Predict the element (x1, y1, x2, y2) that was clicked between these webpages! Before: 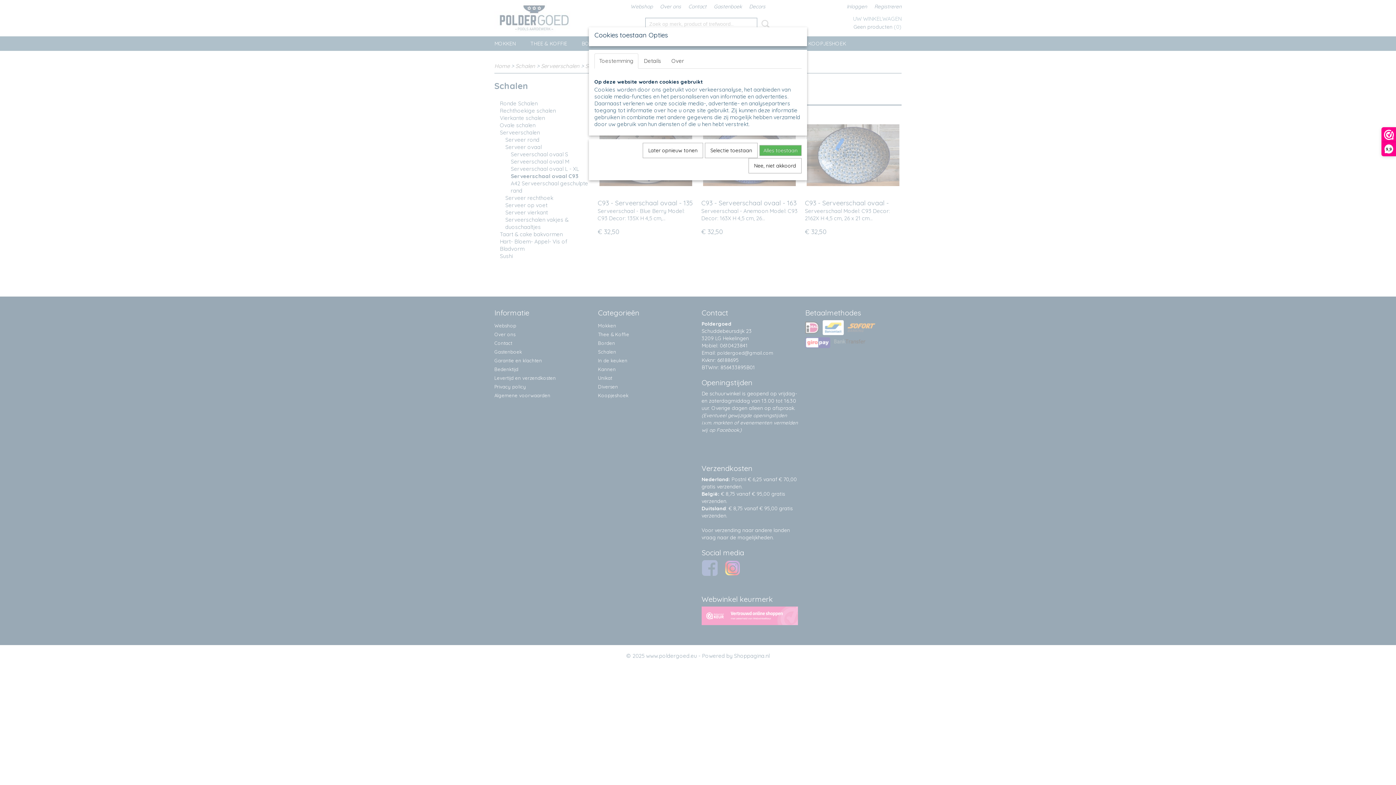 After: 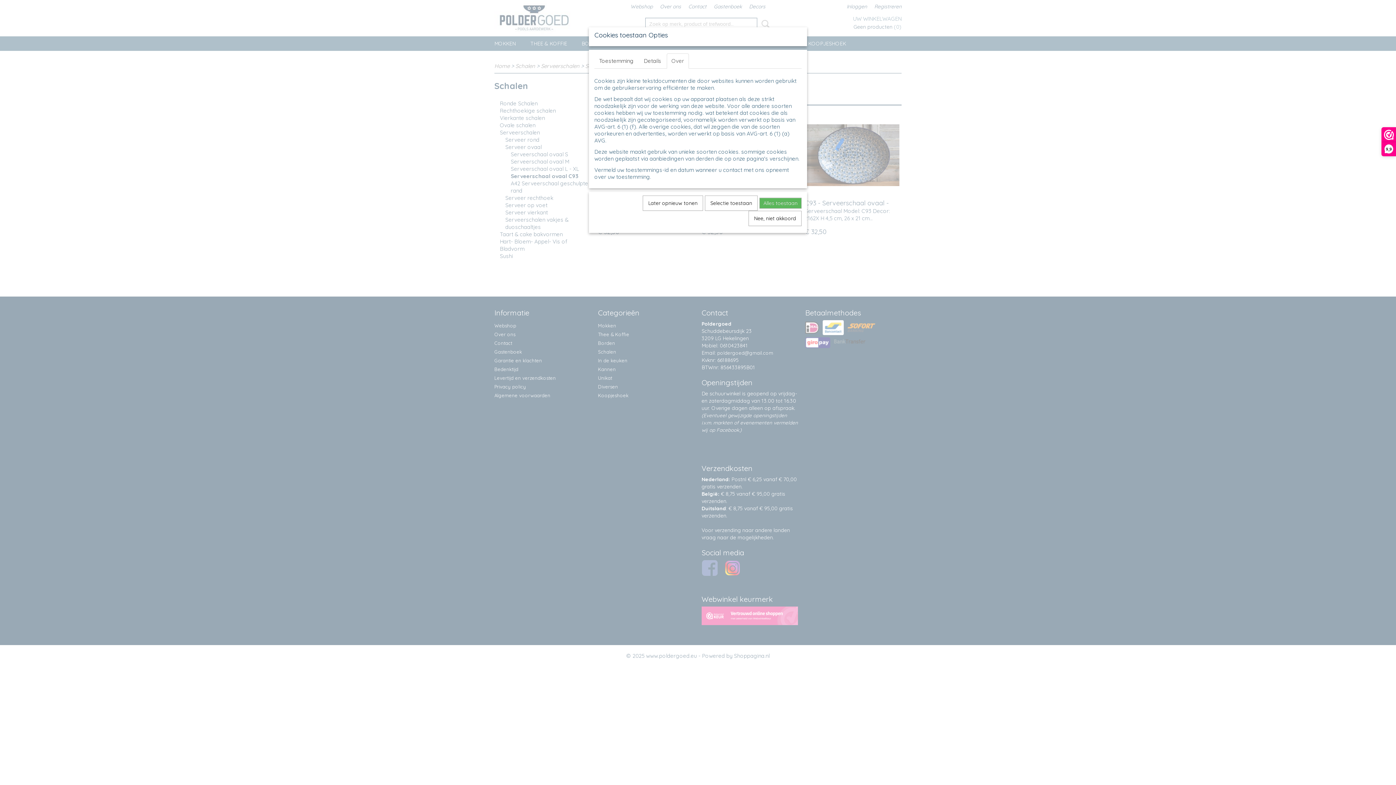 Action: bbox: (666, 53, 689, 68) label: Over